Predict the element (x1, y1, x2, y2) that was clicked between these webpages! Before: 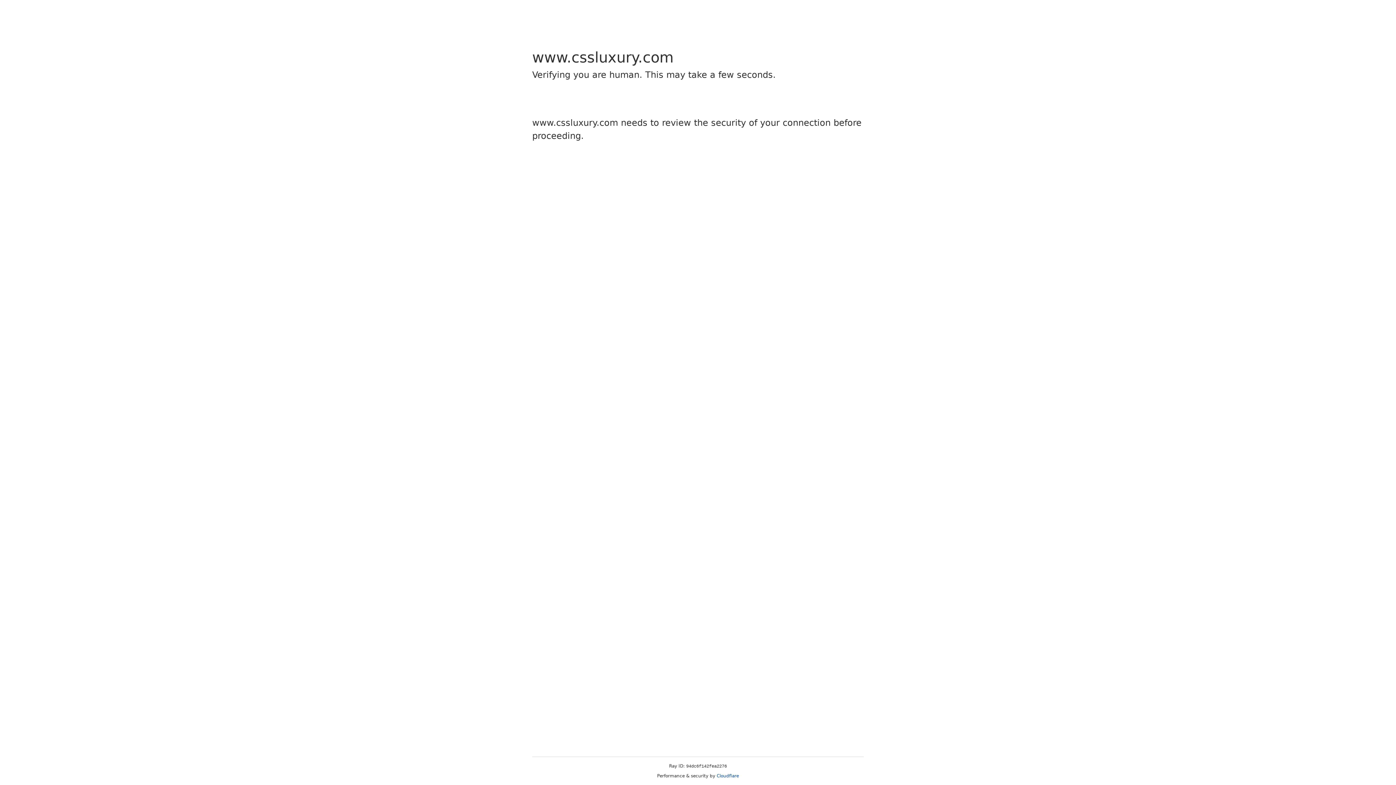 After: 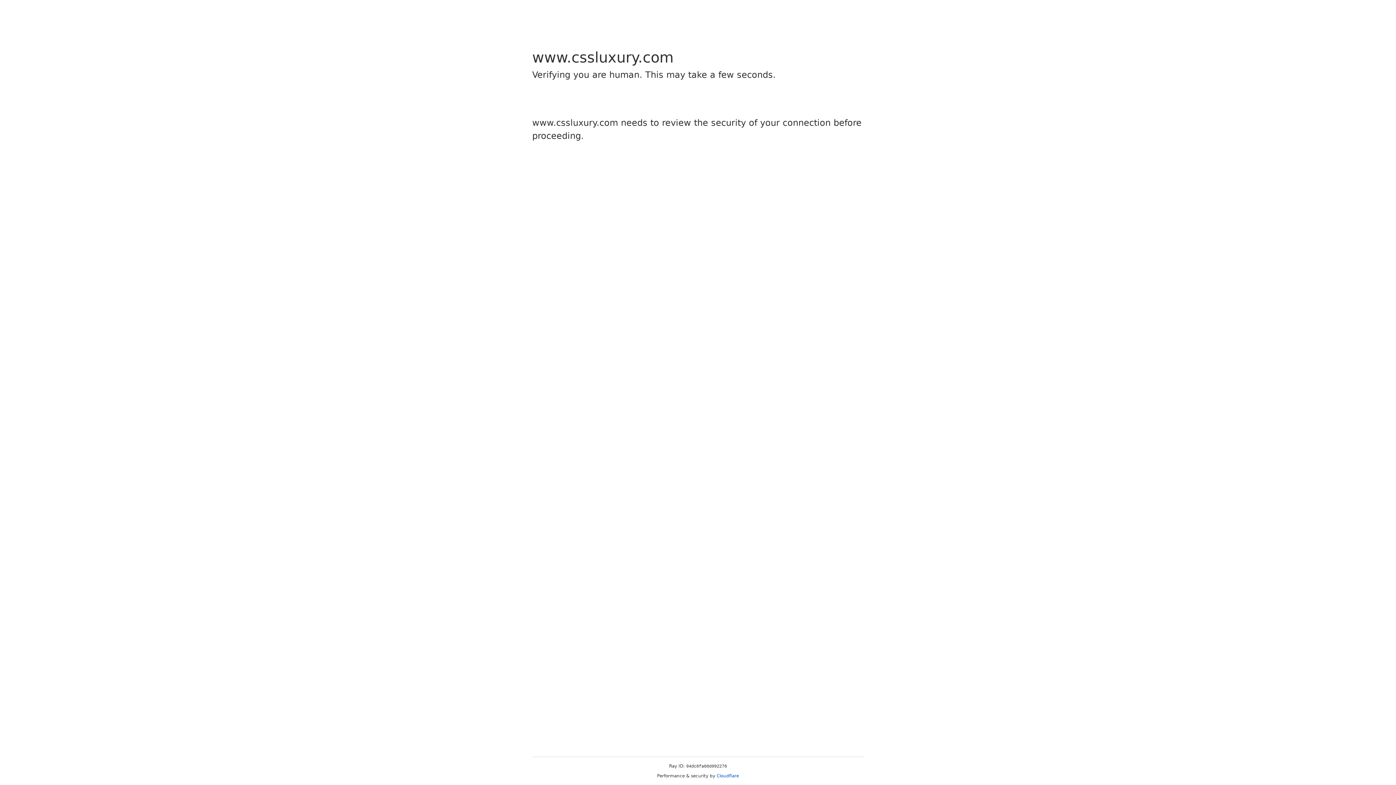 Action: bbox: (716, 773, 739, 778) label: Cloudflare